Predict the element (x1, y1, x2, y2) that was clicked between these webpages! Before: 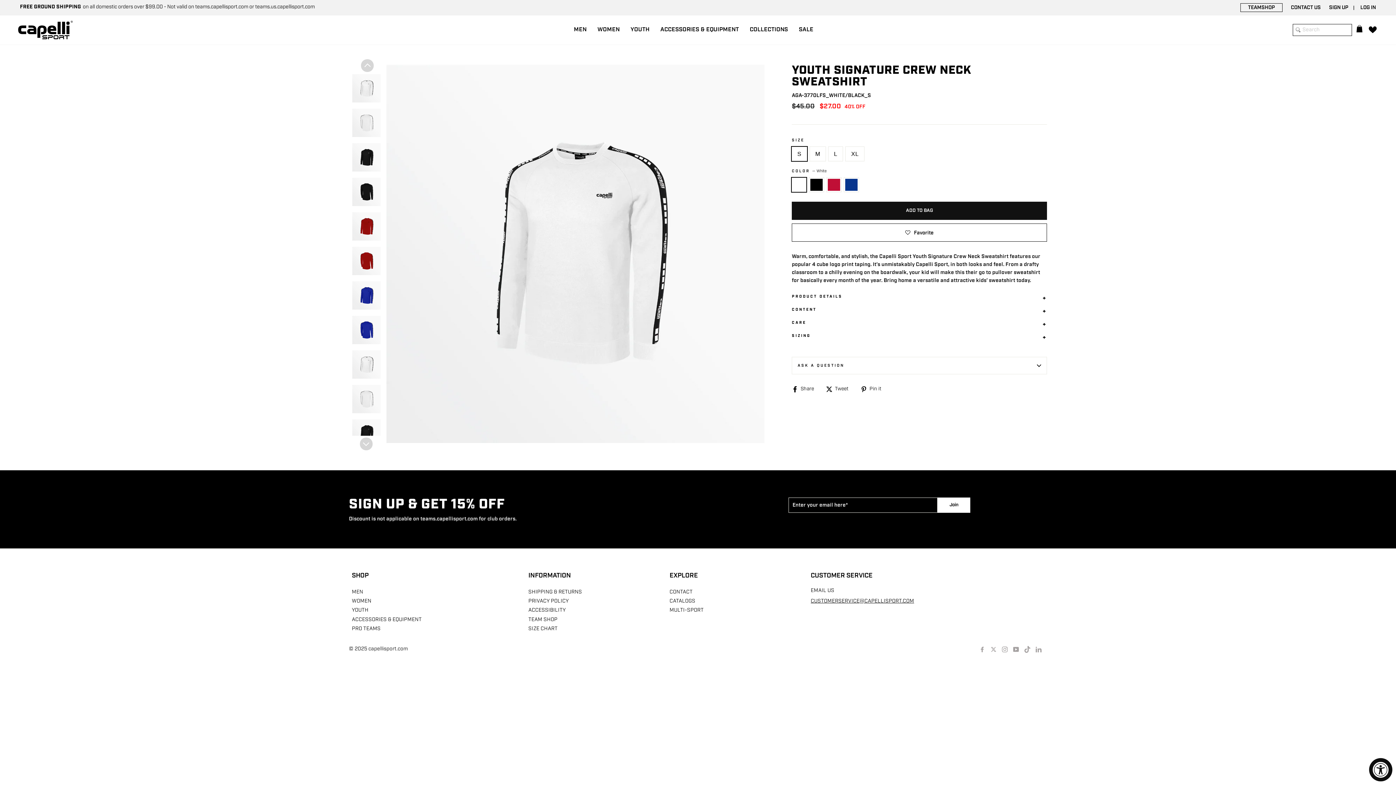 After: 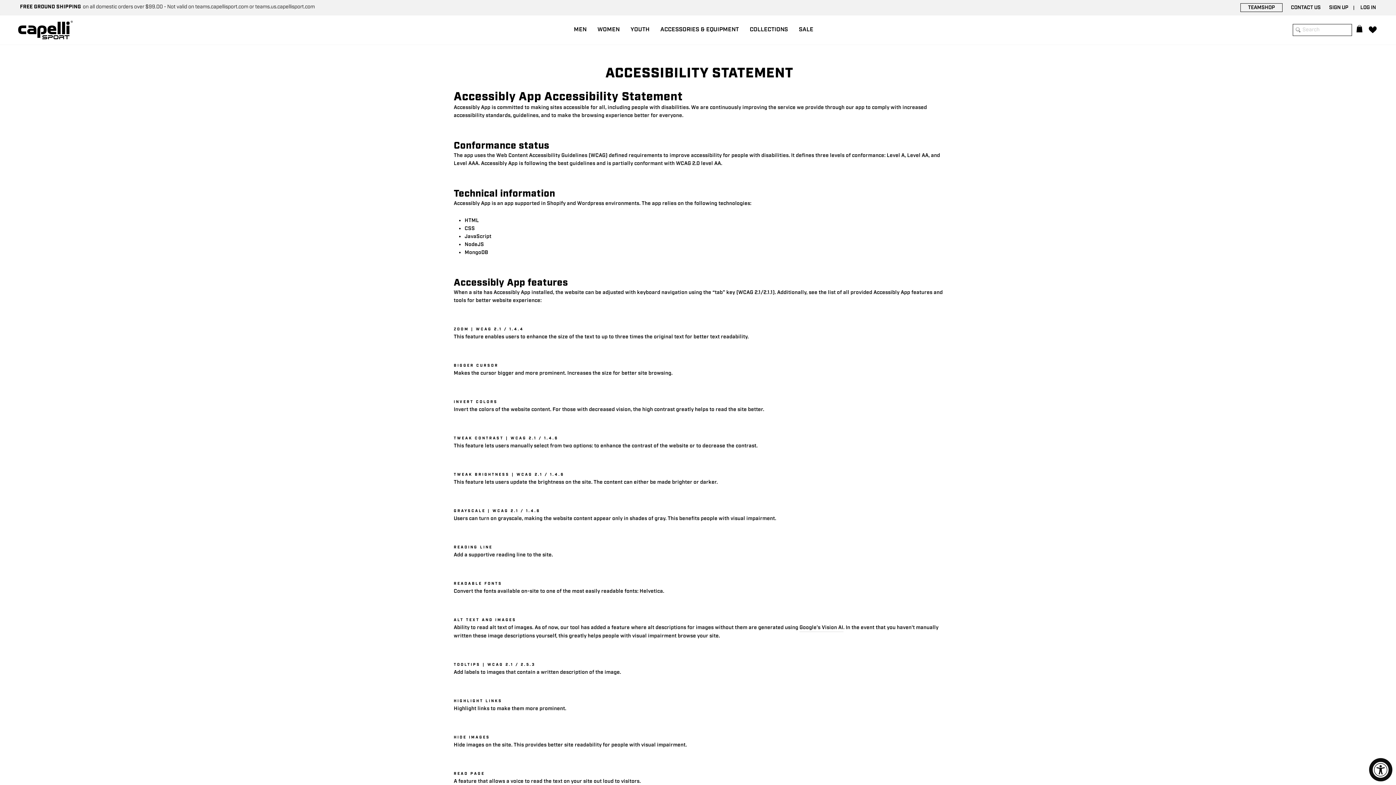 Action: label: ACCESSIBILITY bbox: (528, 606, 565, 614)